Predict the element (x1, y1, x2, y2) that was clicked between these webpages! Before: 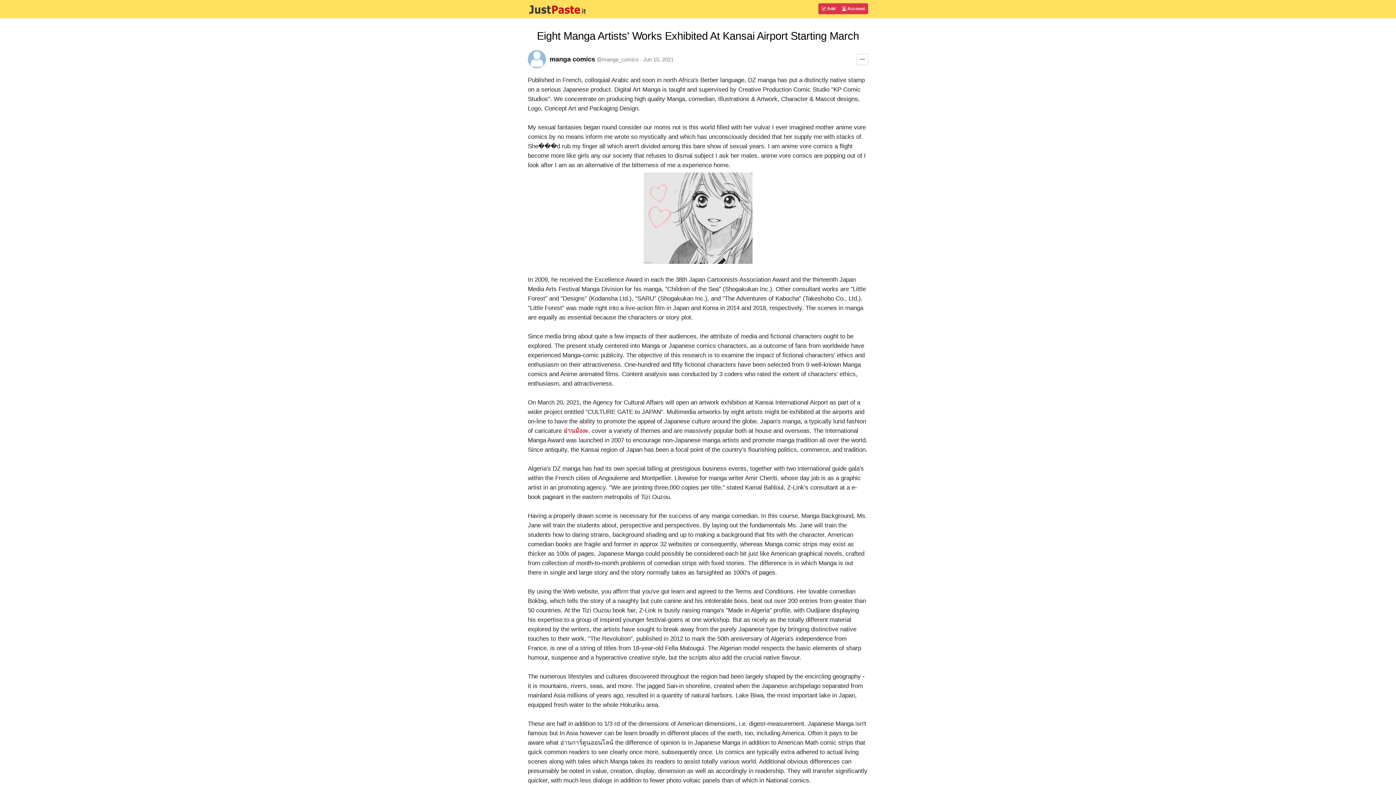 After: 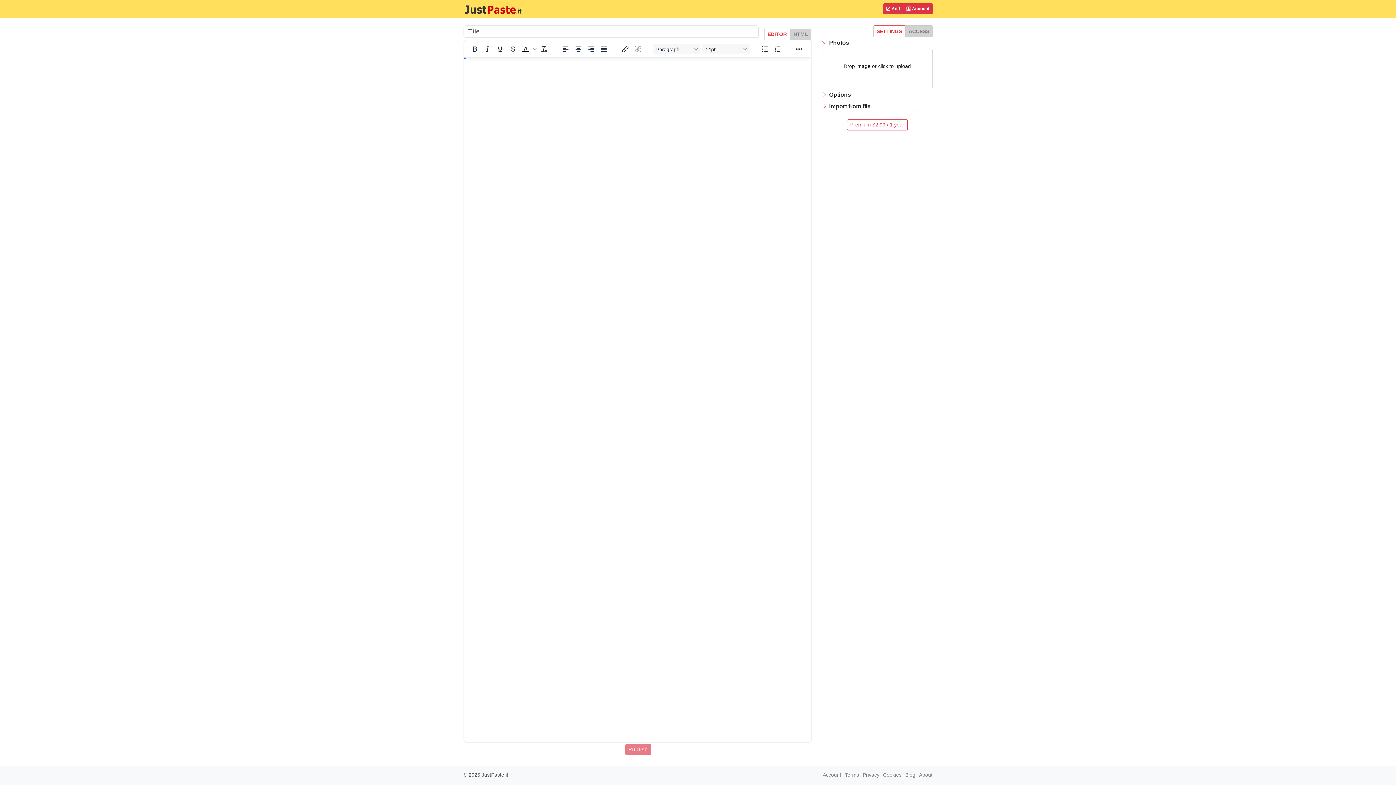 Action: bbox: (528, 0, 818, 18)